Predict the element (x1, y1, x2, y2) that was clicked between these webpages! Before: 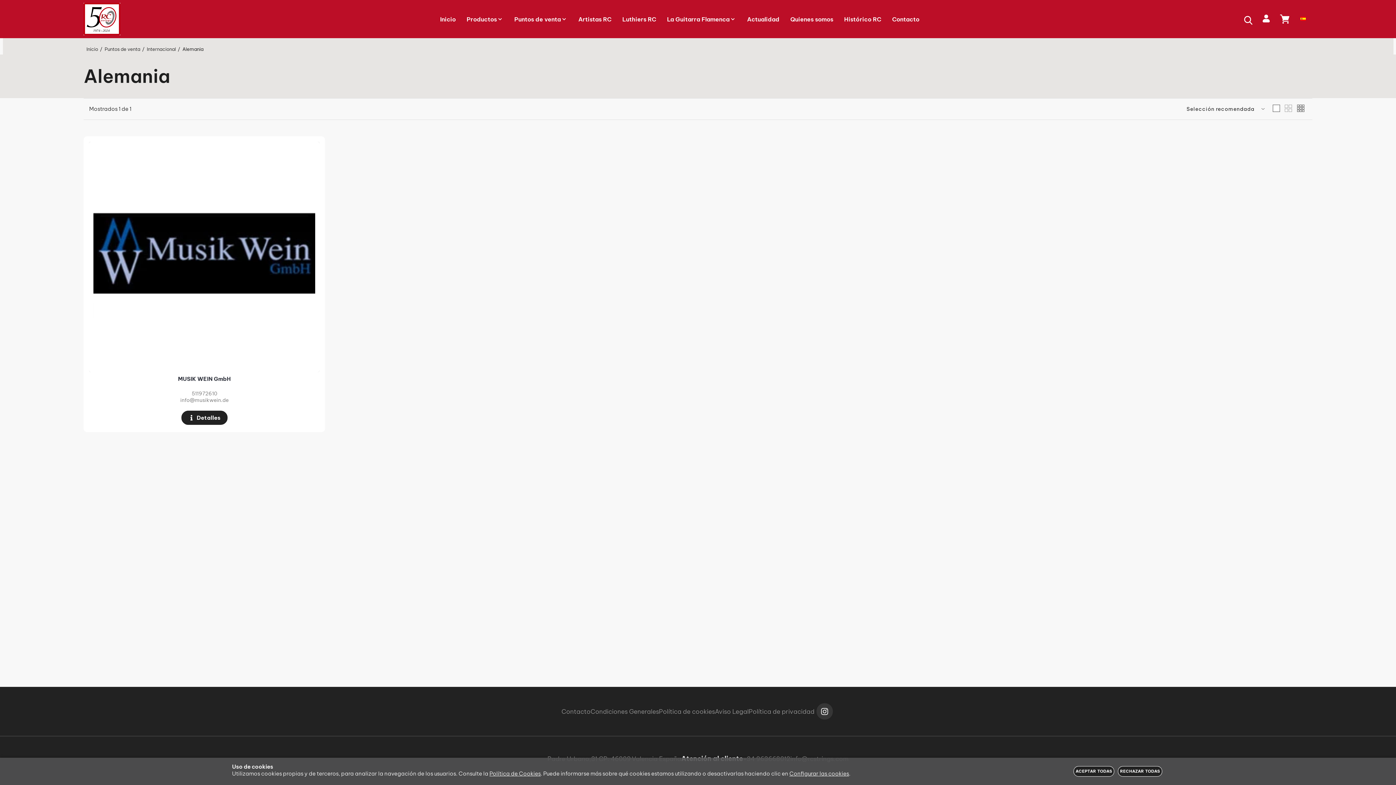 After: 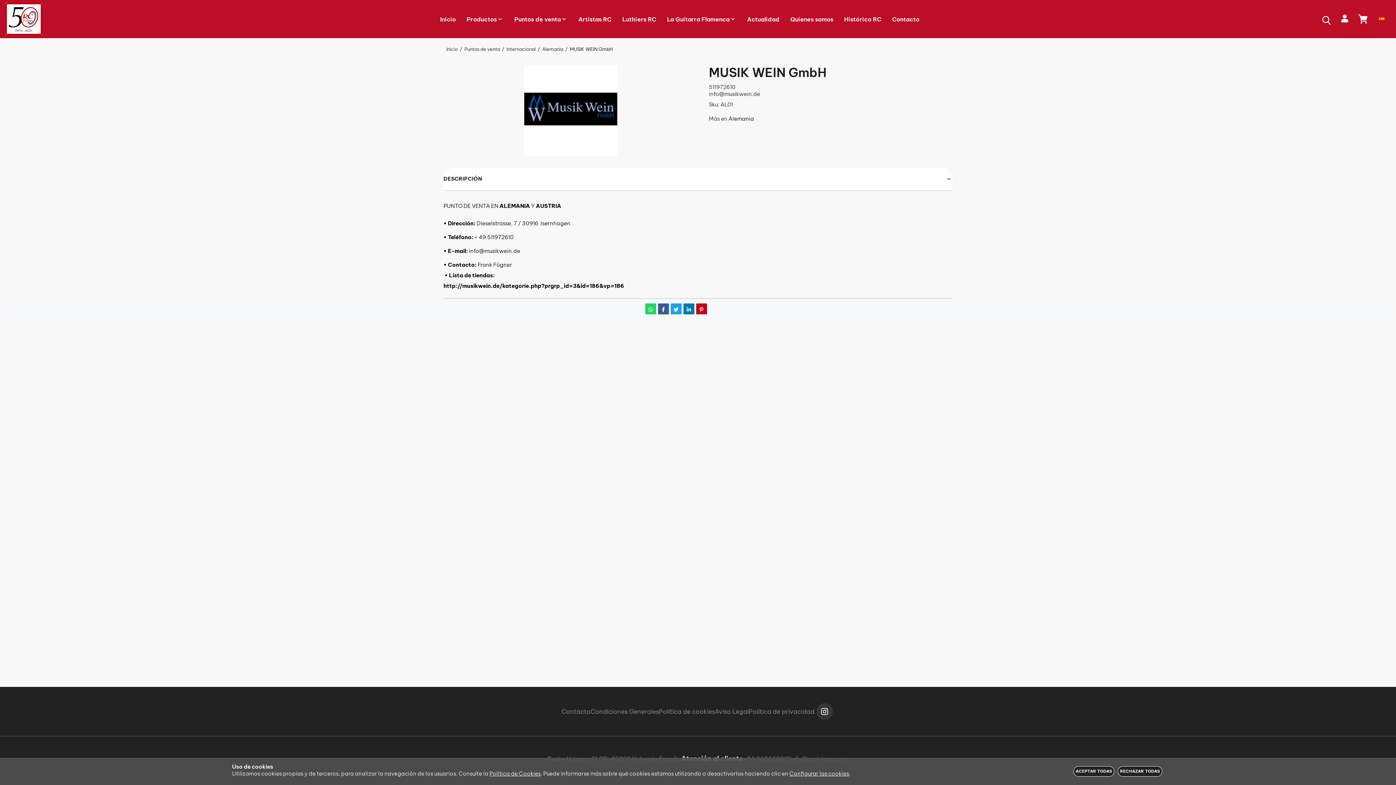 Action: label: MUSIK WEIN GmbH bbox: (178, 375, 230, 382)